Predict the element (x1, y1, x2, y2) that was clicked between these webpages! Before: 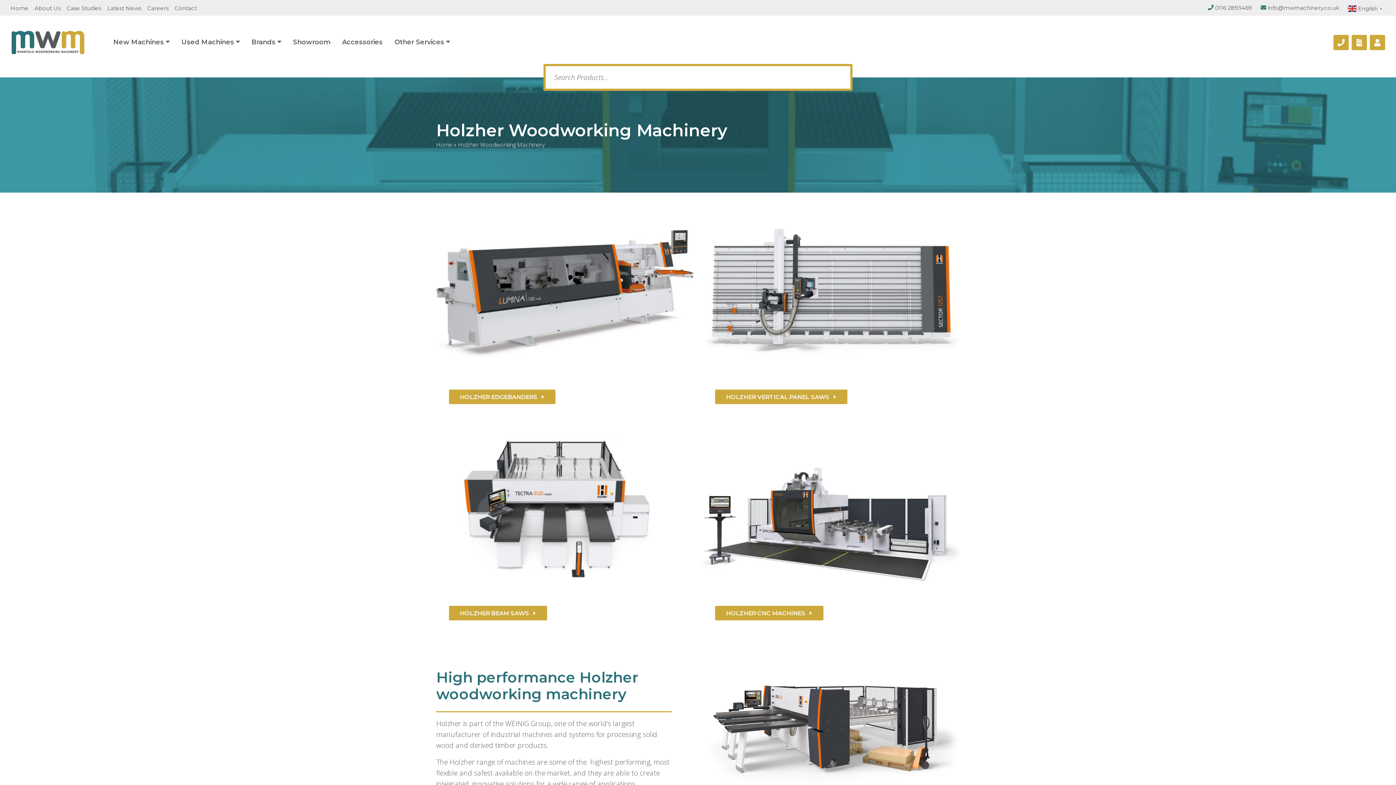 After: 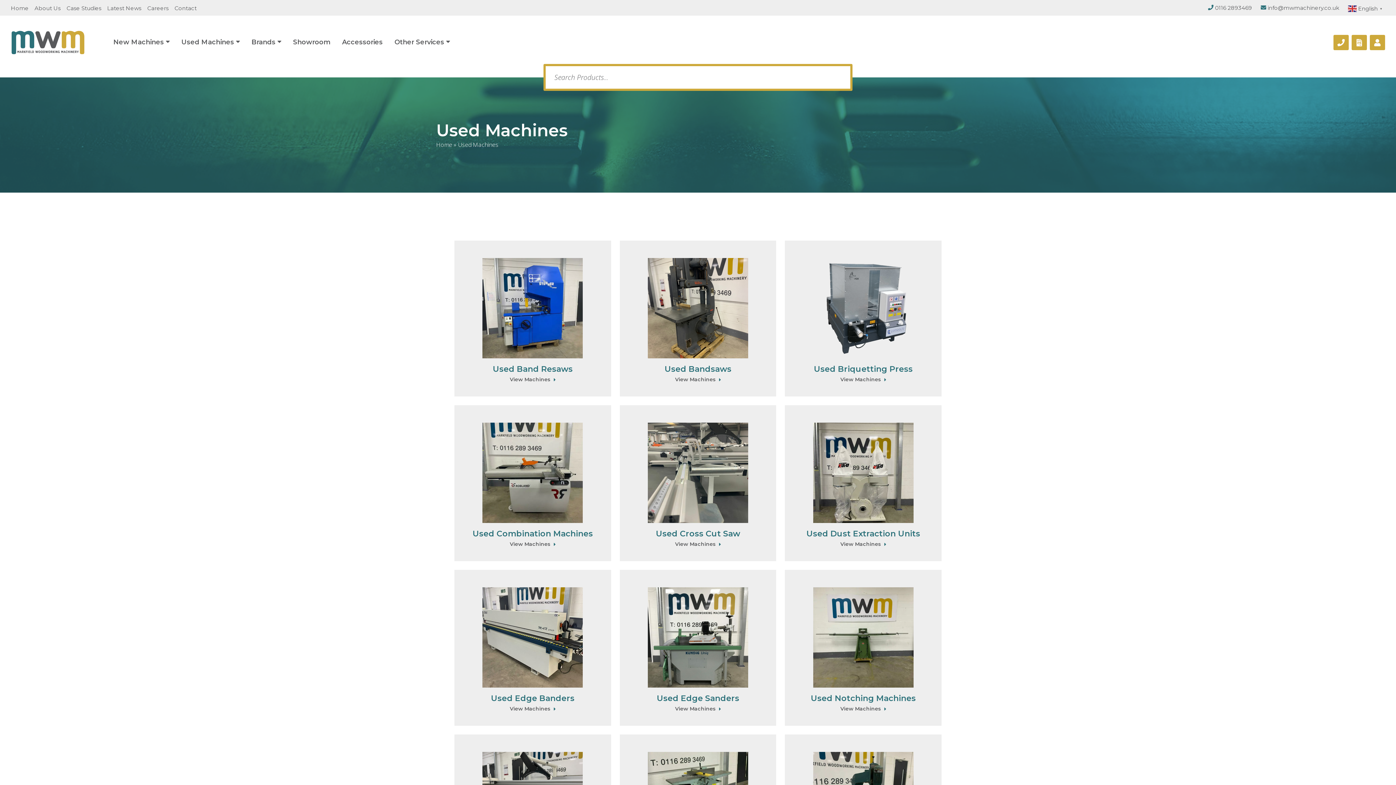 Action: label: Used Machines  bbox: (181, 38, 240, 46)